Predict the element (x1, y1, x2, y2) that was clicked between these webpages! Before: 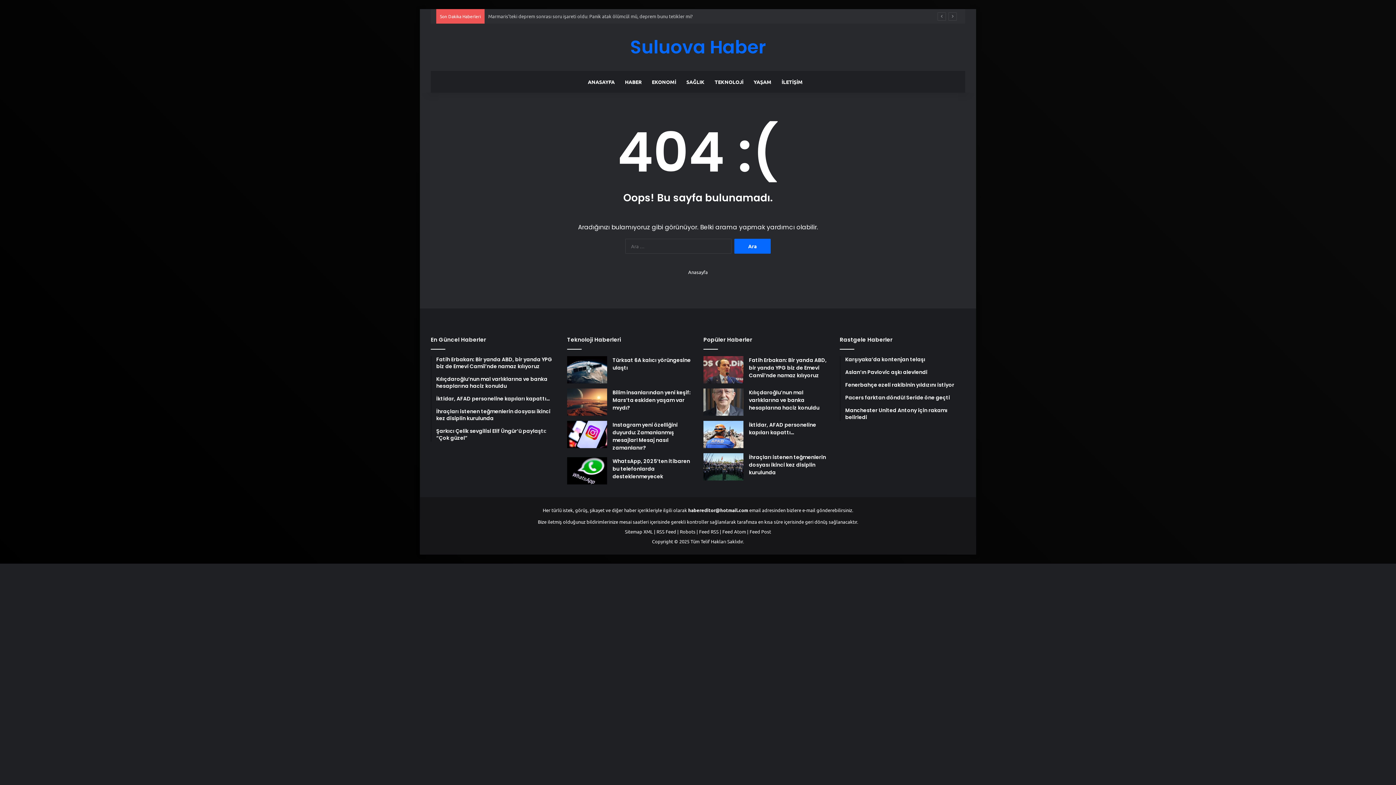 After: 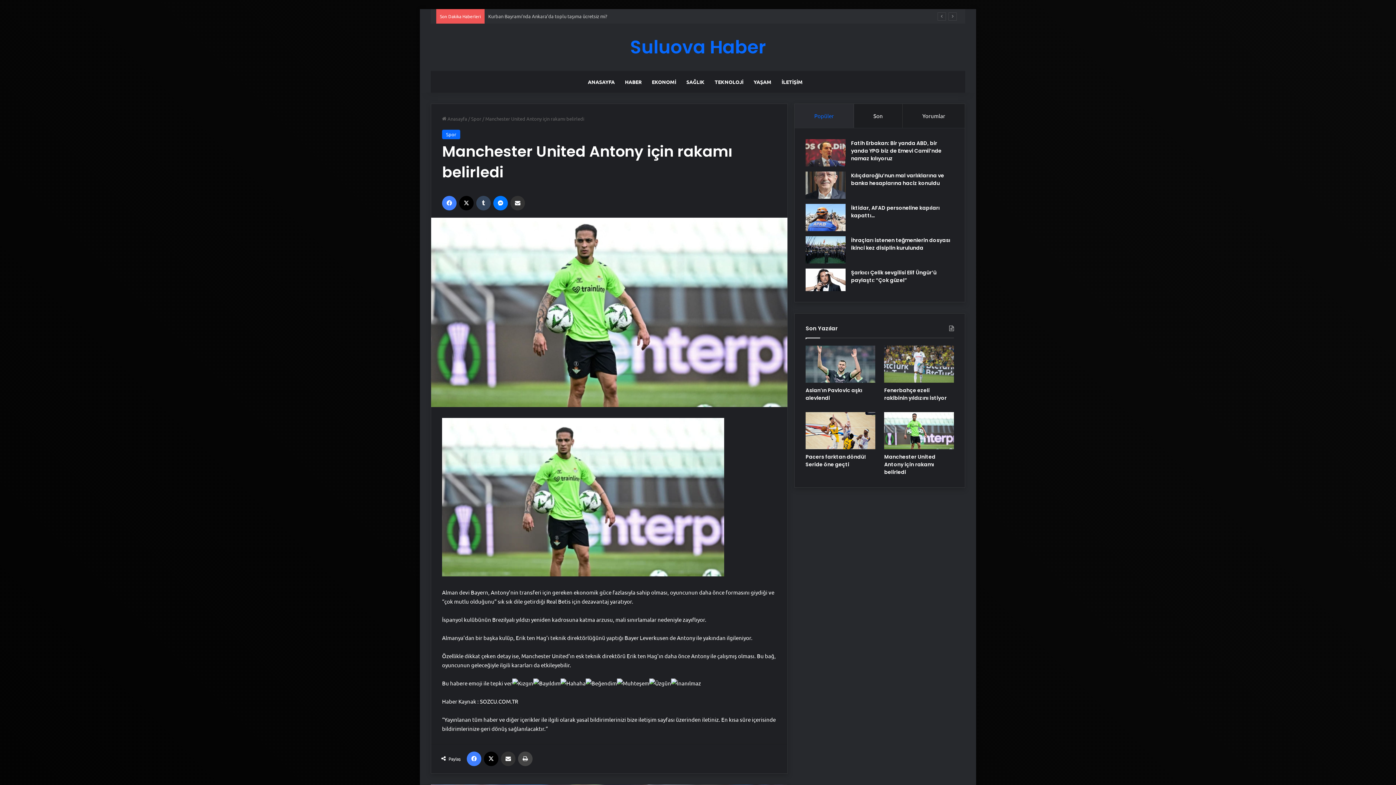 Action: bbox: (845, 407, 965, 421) label: Manchester United Antony için rakamı belirledi